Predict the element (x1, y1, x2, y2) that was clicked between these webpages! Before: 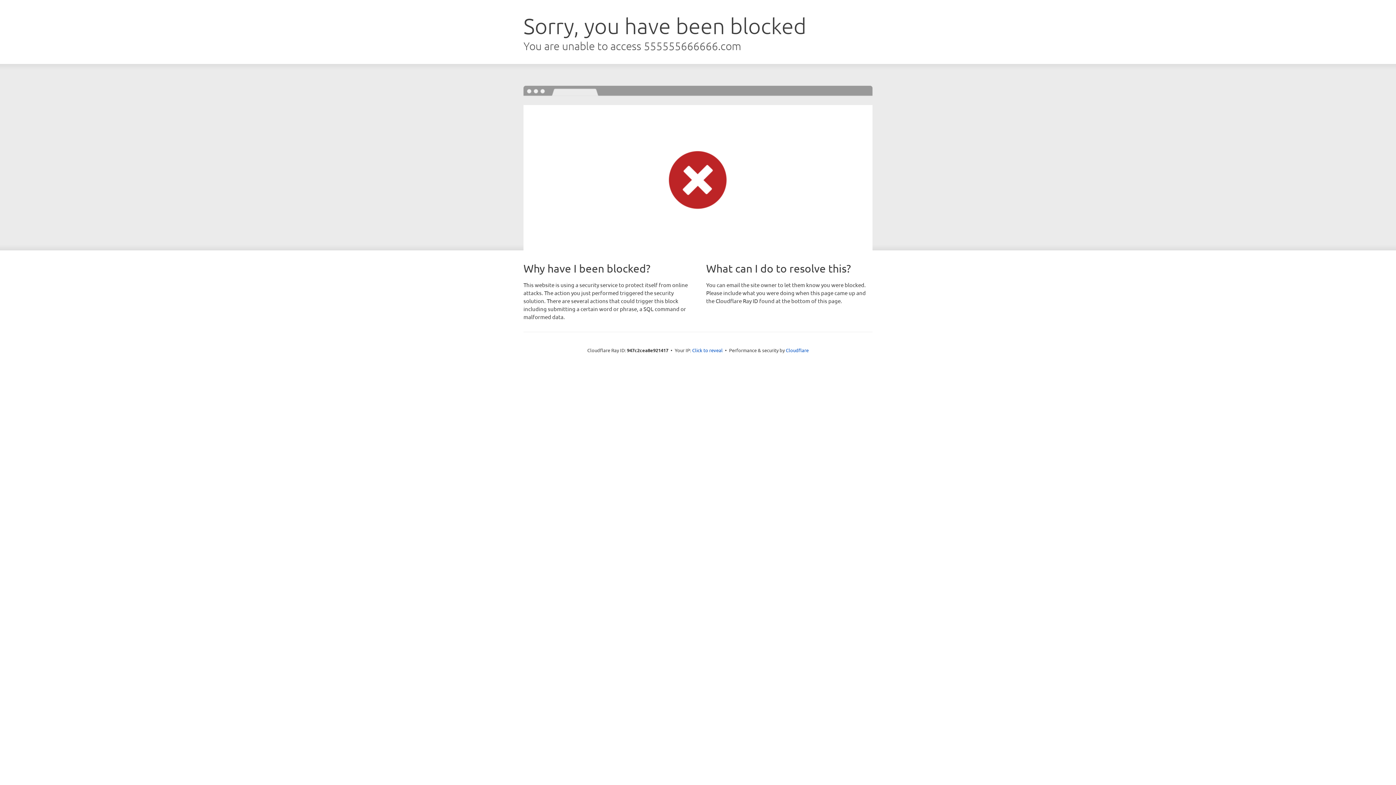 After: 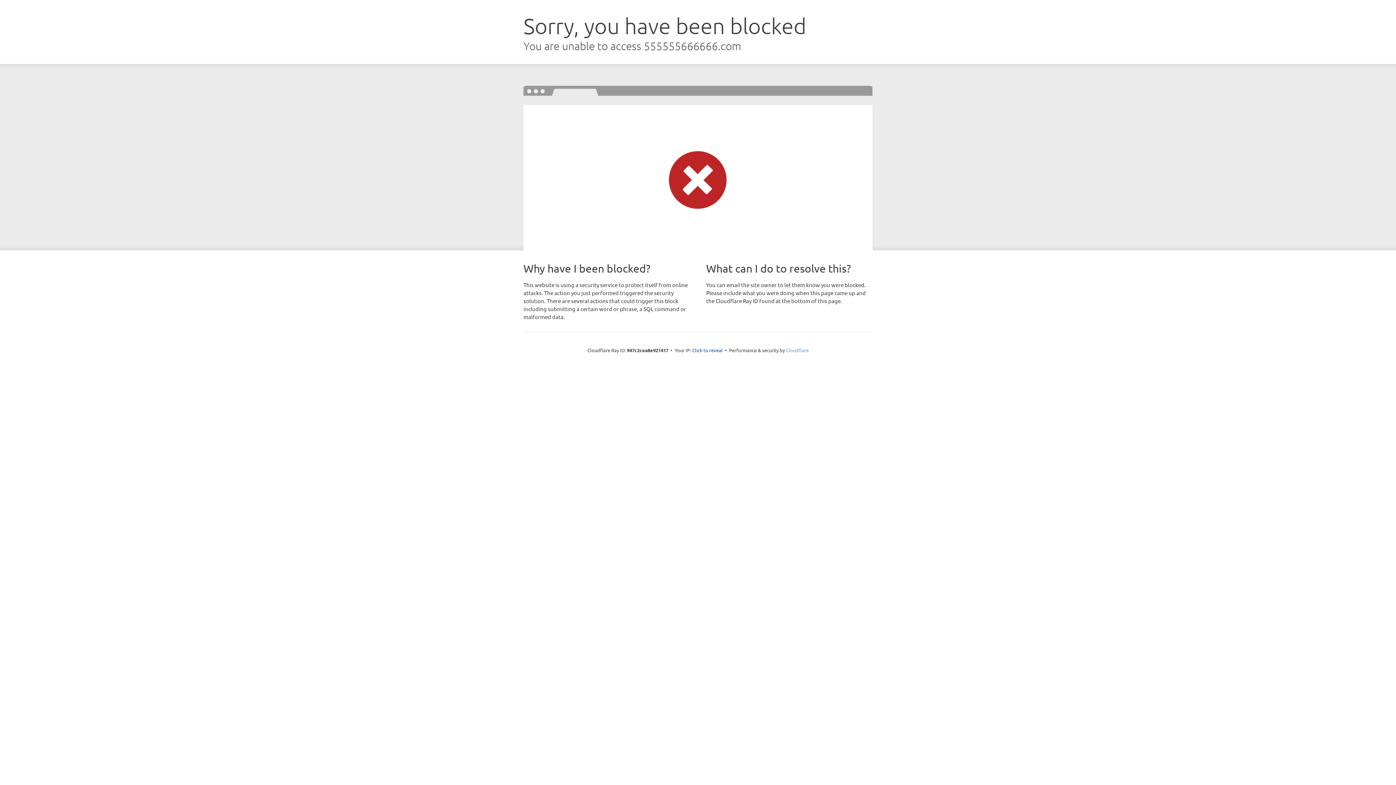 Action: bbox: (786, 347, 808, 353) label: Cloudflare